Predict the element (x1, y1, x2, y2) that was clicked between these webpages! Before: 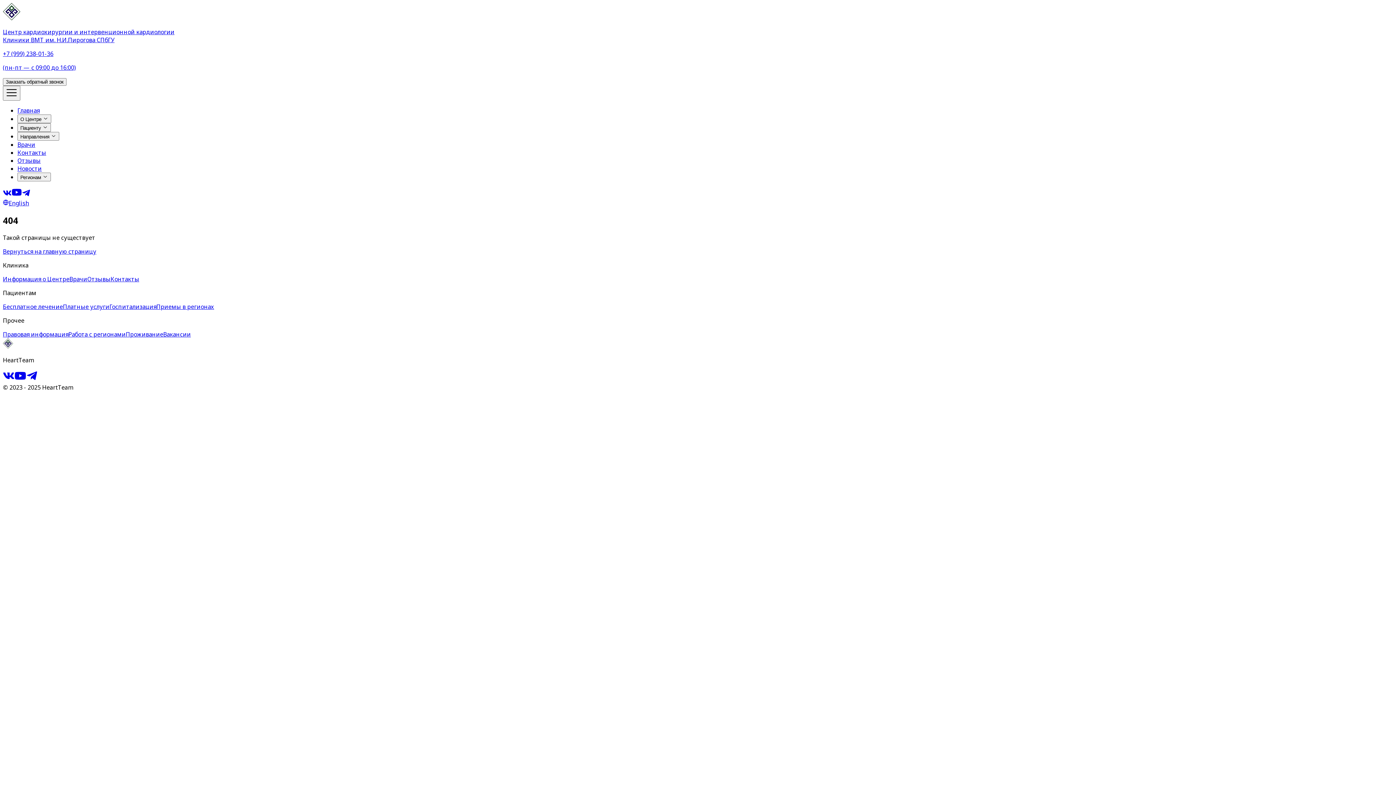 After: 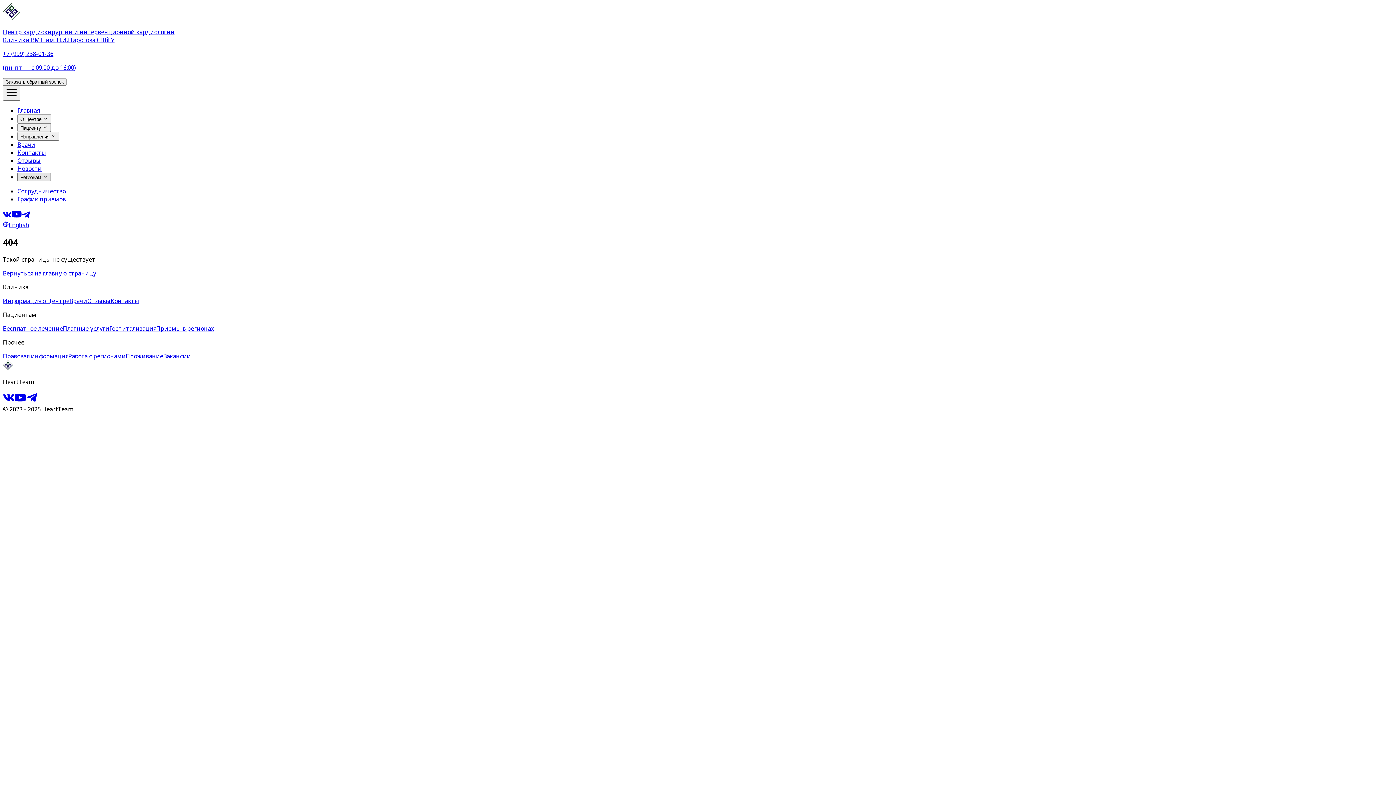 Action: bbox: (17, 172, 50, 181) label: Регионам 